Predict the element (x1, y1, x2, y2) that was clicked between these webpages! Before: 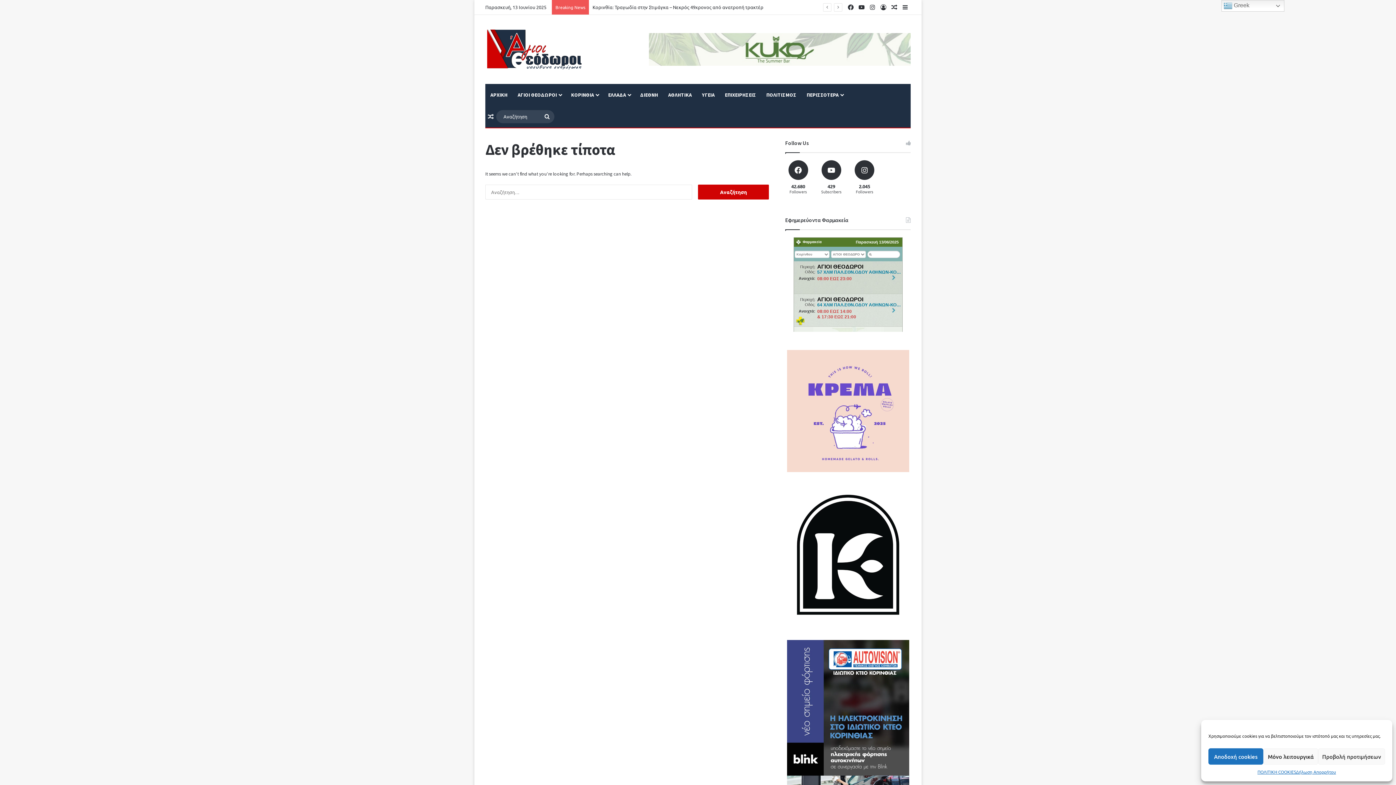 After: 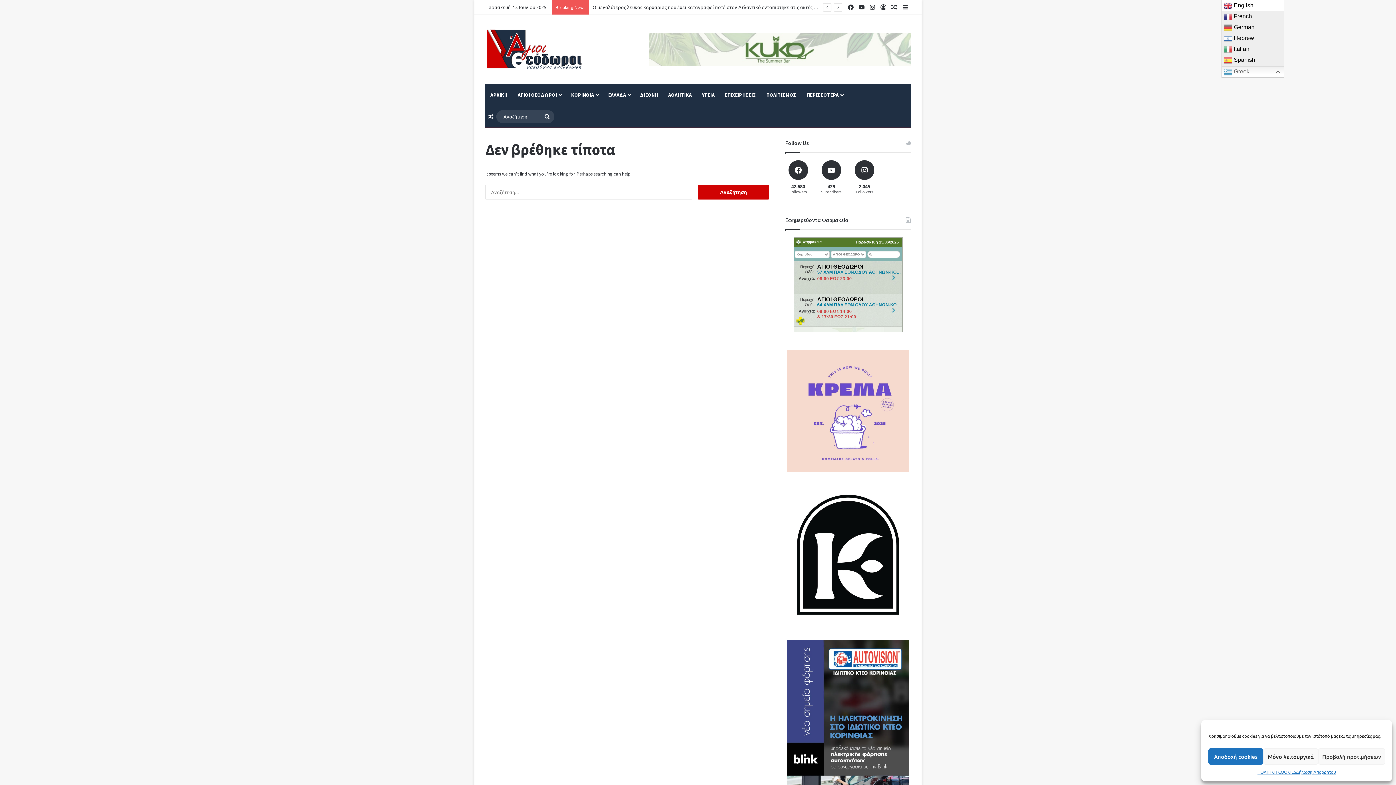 Action: bbox: (1221, 0, 1284, 11) label:  Greek